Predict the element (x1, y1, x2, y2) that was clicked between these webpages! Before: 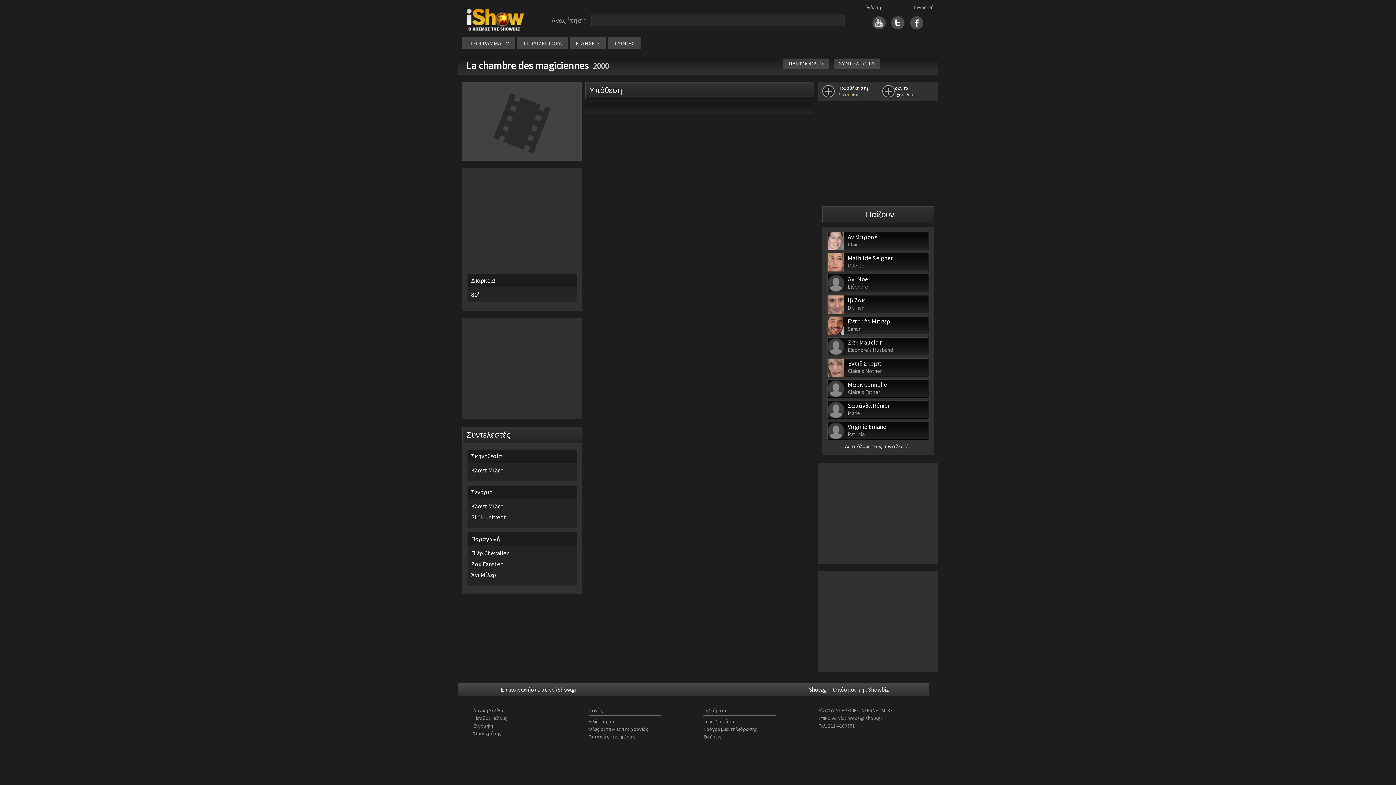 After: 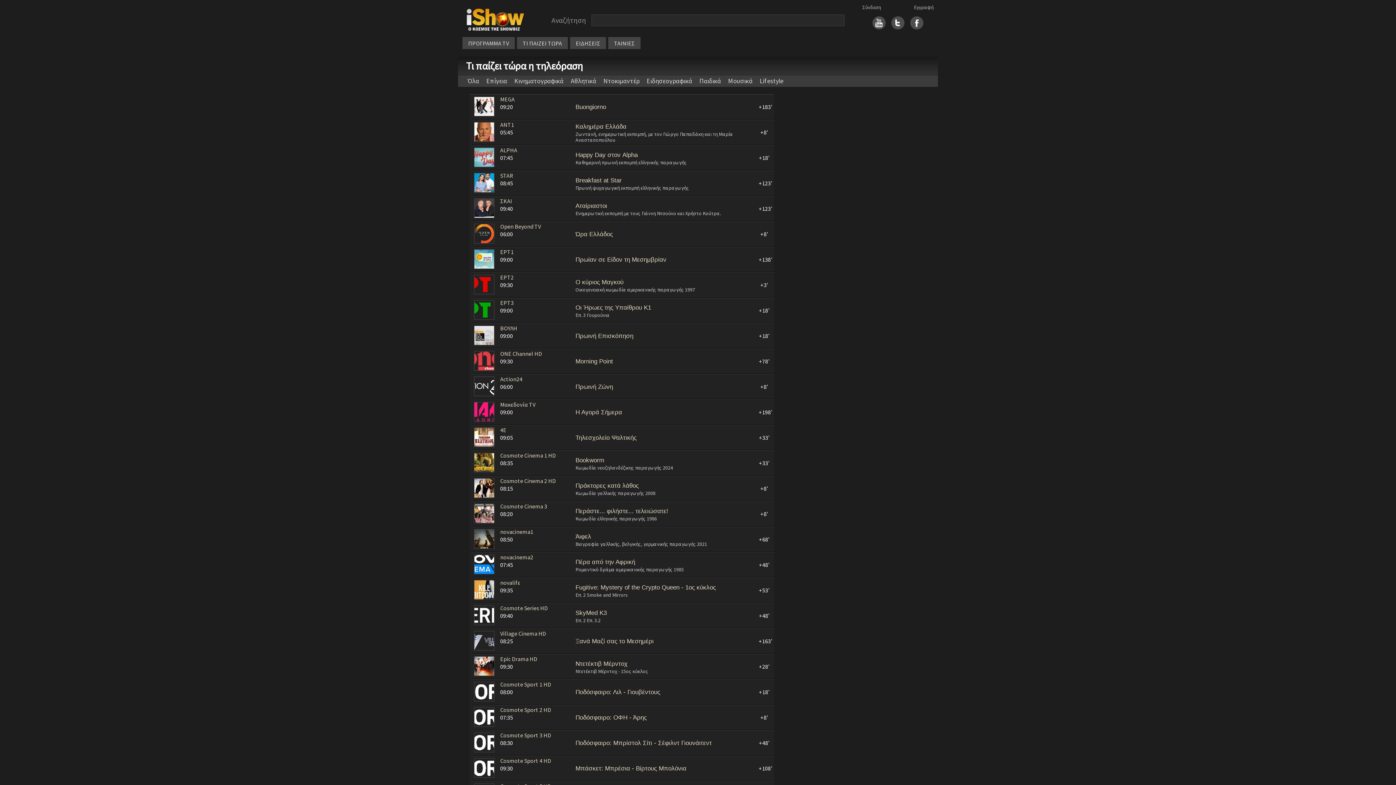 Action: label: ΤΙ ΠΑΙΖΕΙ ΤΩΡΑ bbox: (522, 39, 562, 46)